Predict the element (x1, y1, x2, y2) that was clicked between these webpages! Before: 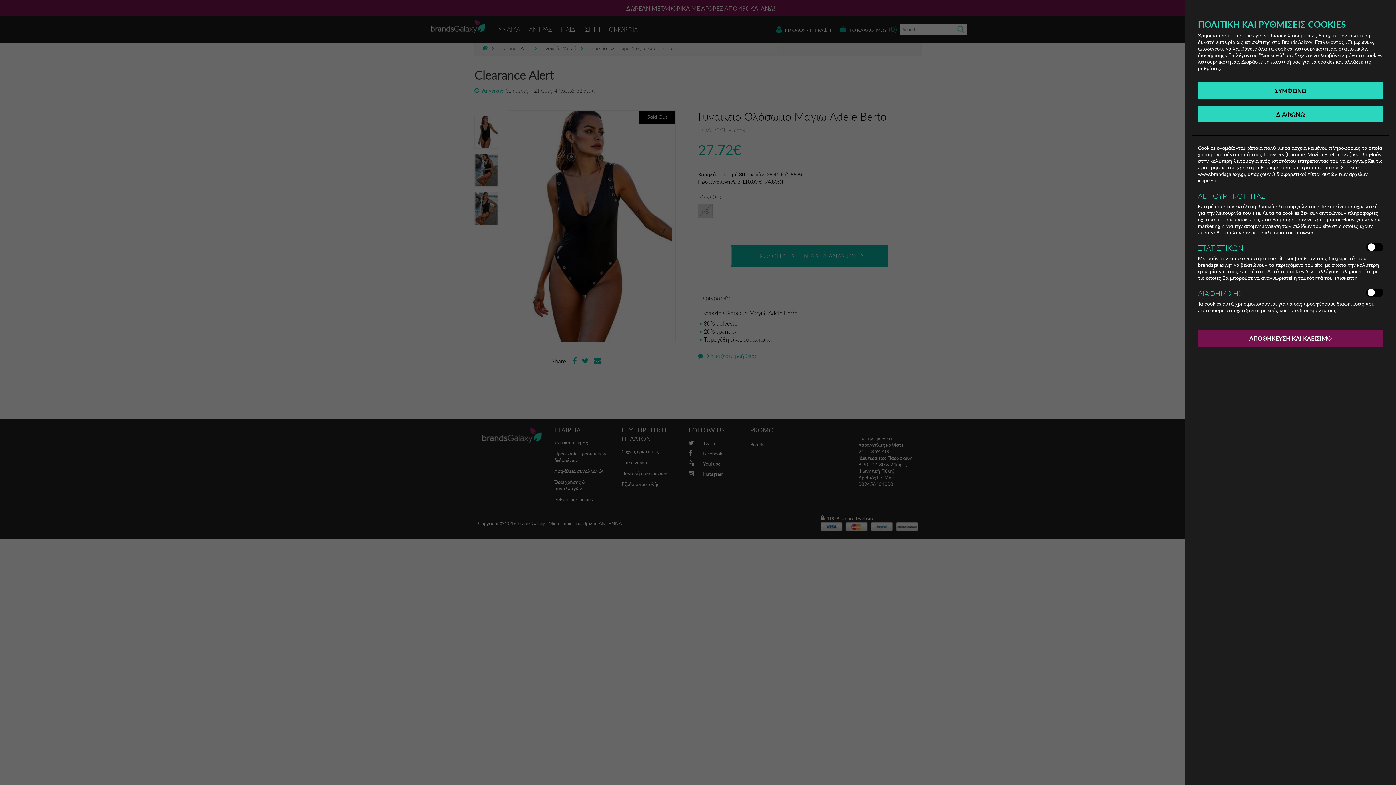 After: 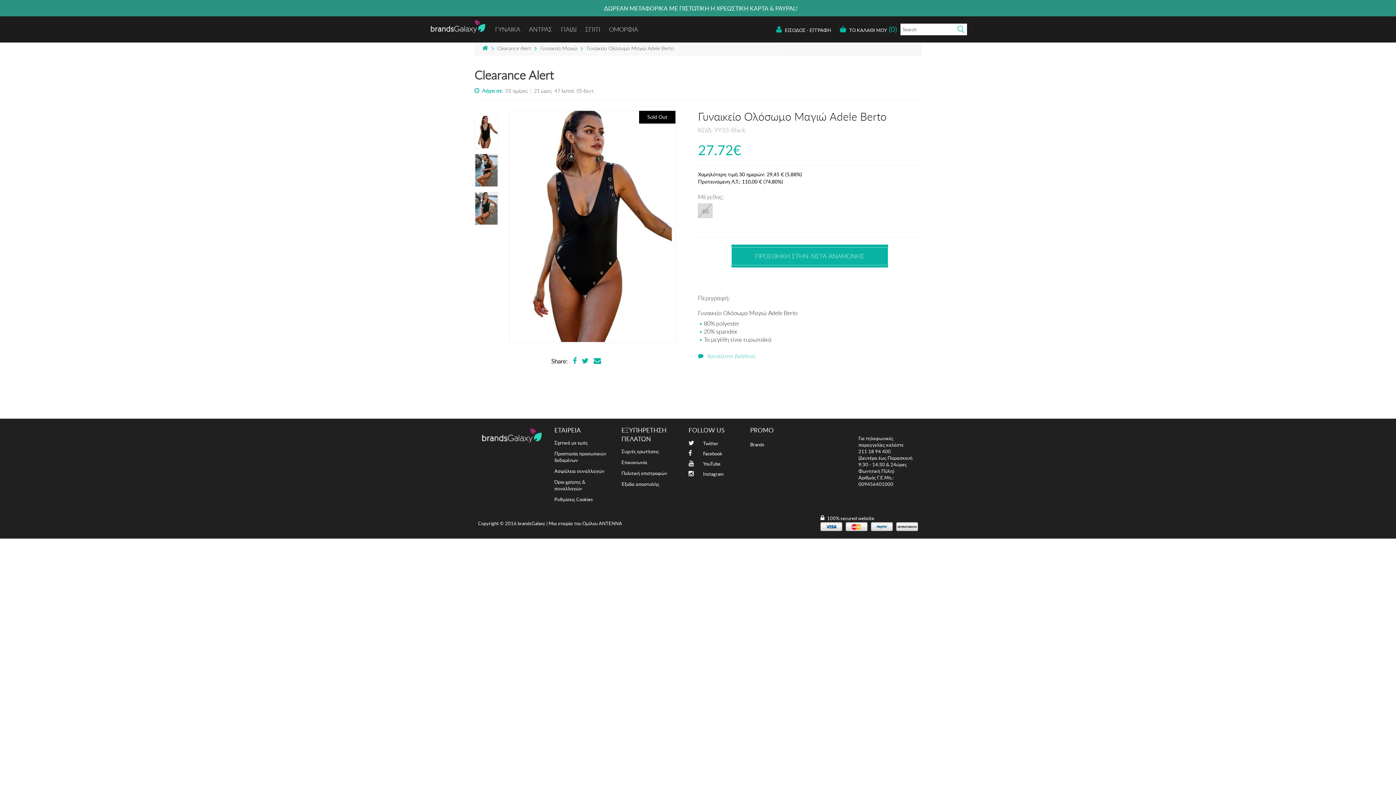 Action: bbox: (1198, 106, 1383, 122) label: ΔΙΑΦΩΝΩ